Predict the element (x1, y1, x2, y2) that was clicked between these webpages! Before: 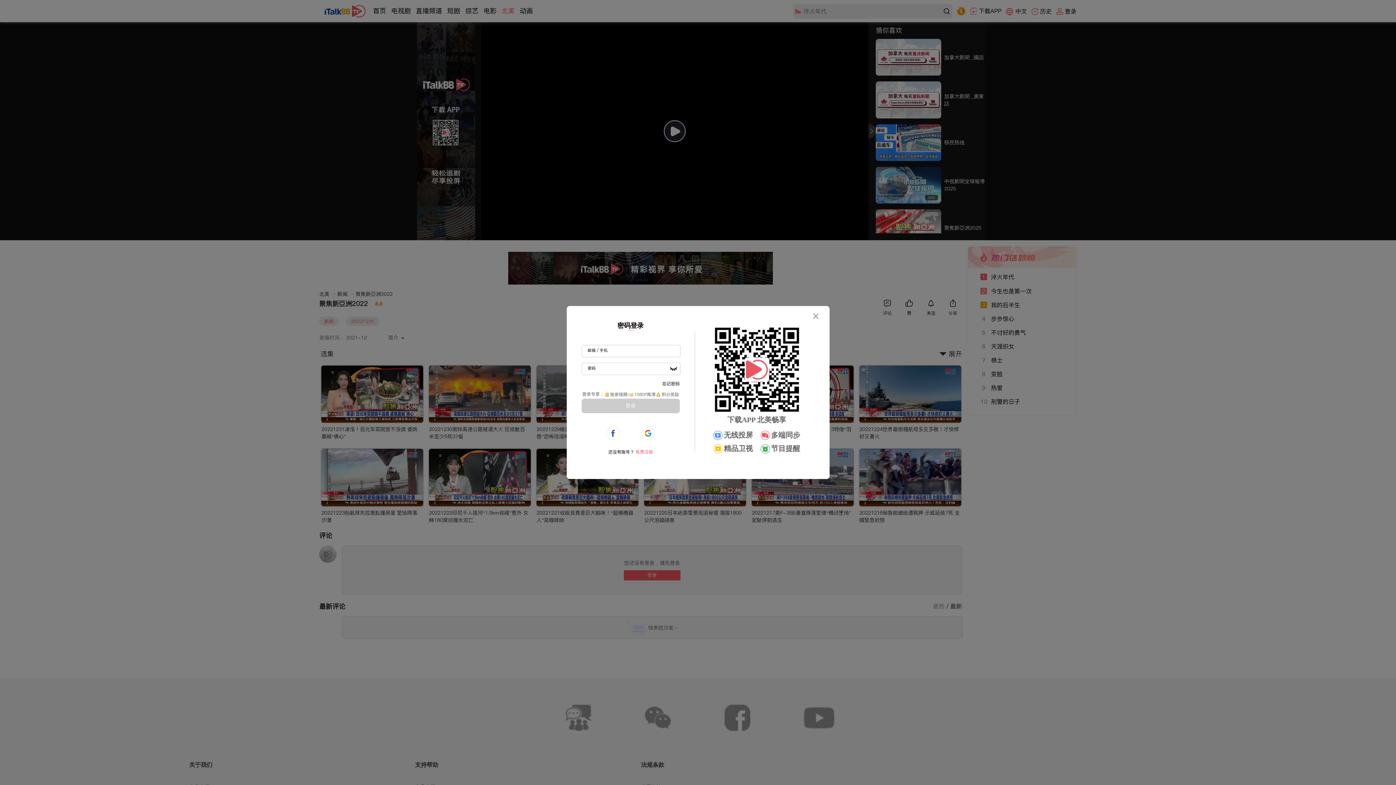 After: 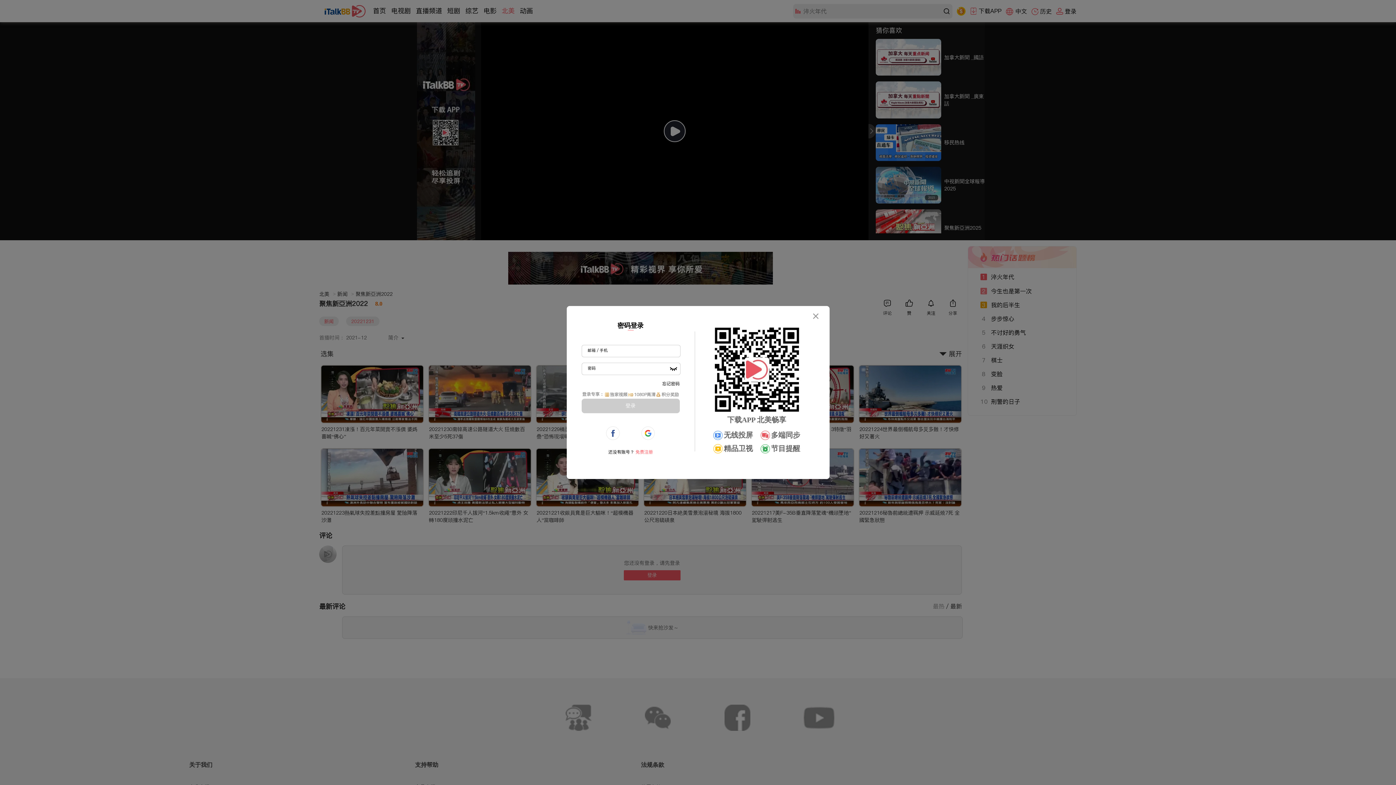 Action: label: 密码登录 bbox: (615, 317, 646, 334)